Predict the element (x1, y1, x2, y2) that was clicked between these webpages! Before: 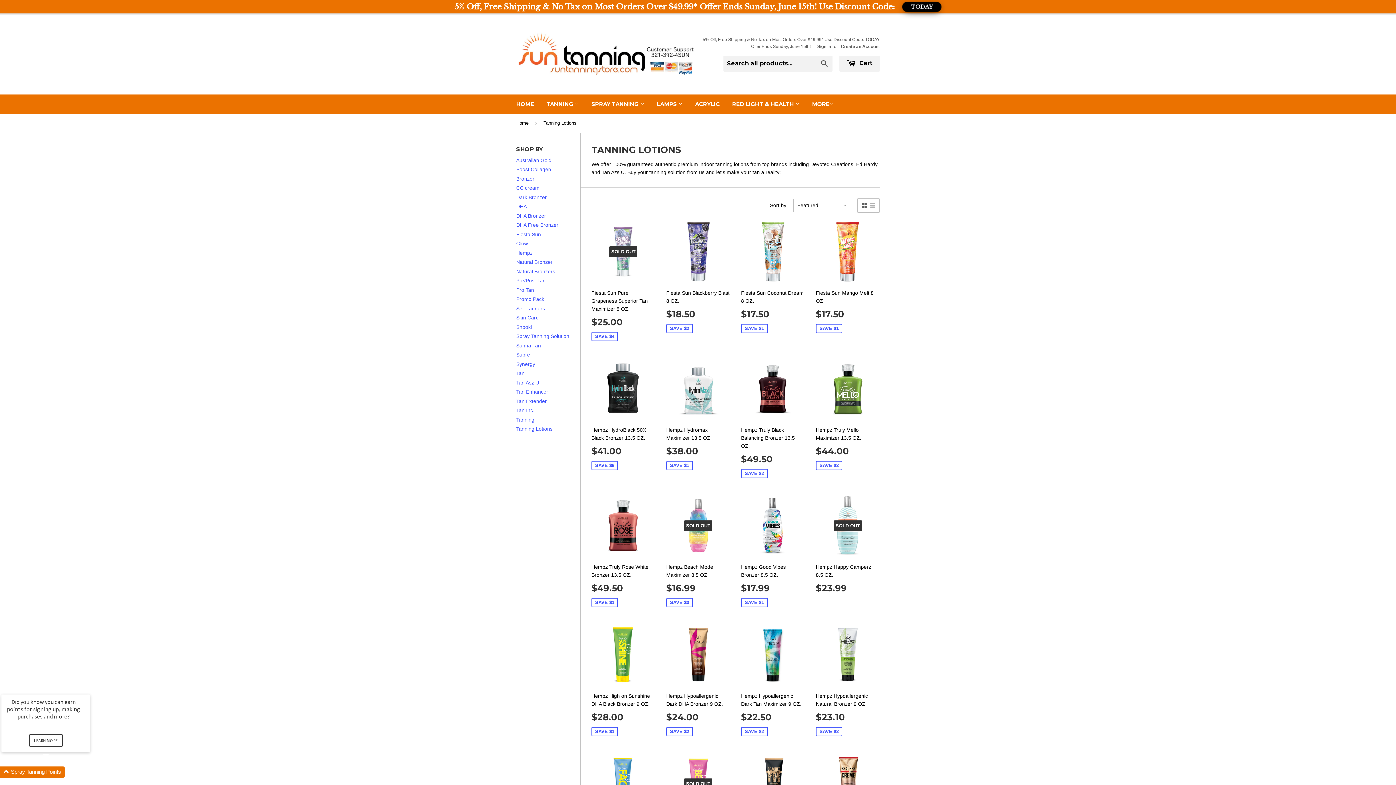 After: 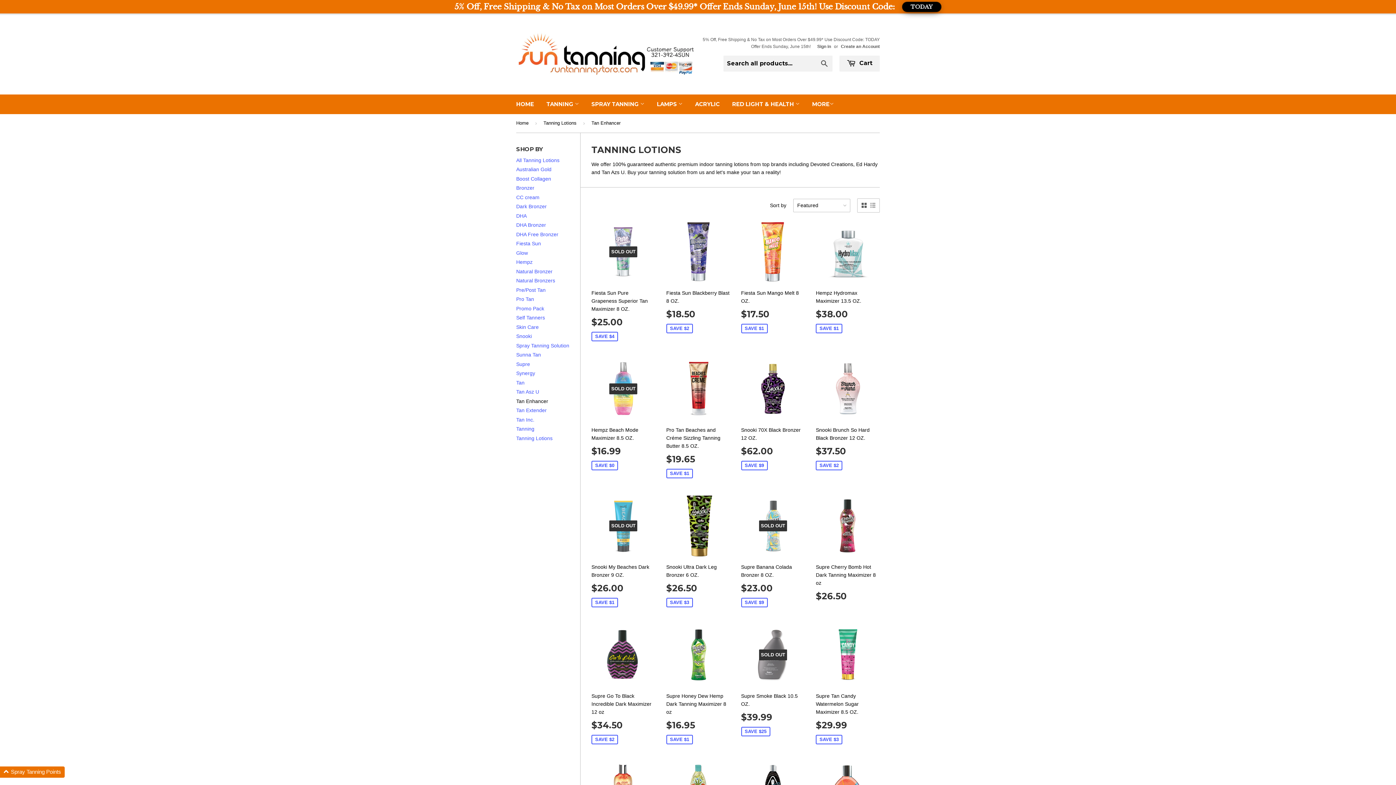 Action: label: Tan Enhancer bbox: (516, 386, 548, 392)